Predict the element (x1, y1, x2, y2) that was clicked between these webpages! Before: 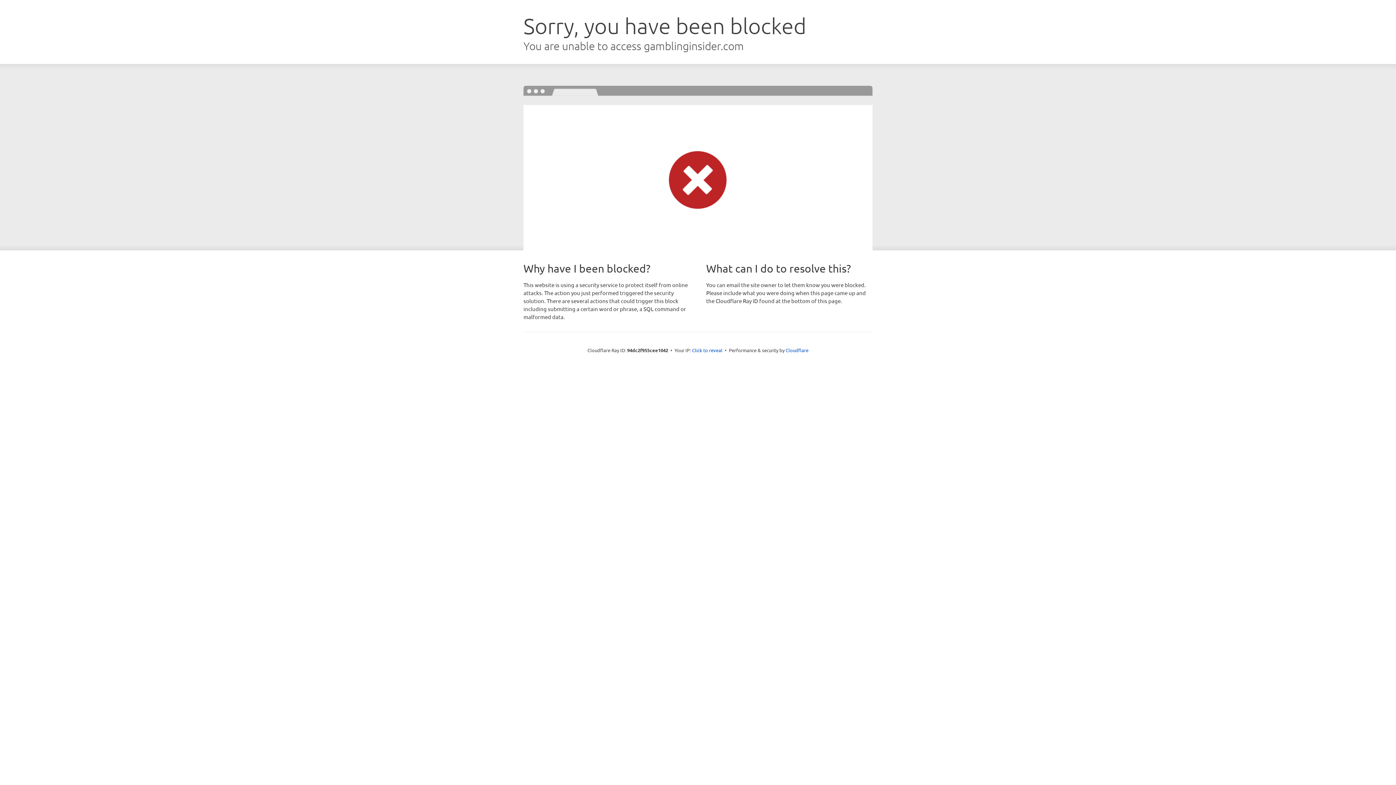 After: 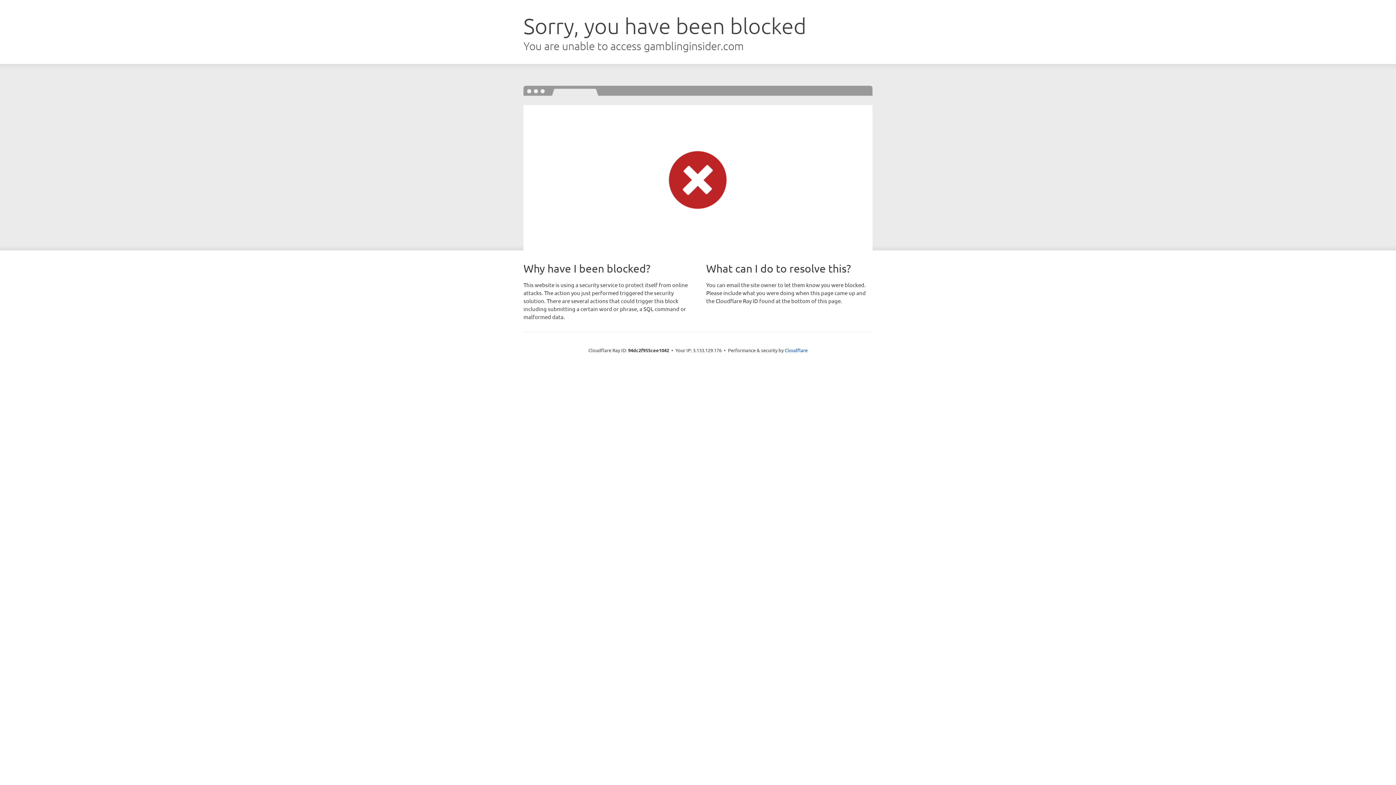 Action: label: Click to reveal bbox: (692, 346, 722, 353)